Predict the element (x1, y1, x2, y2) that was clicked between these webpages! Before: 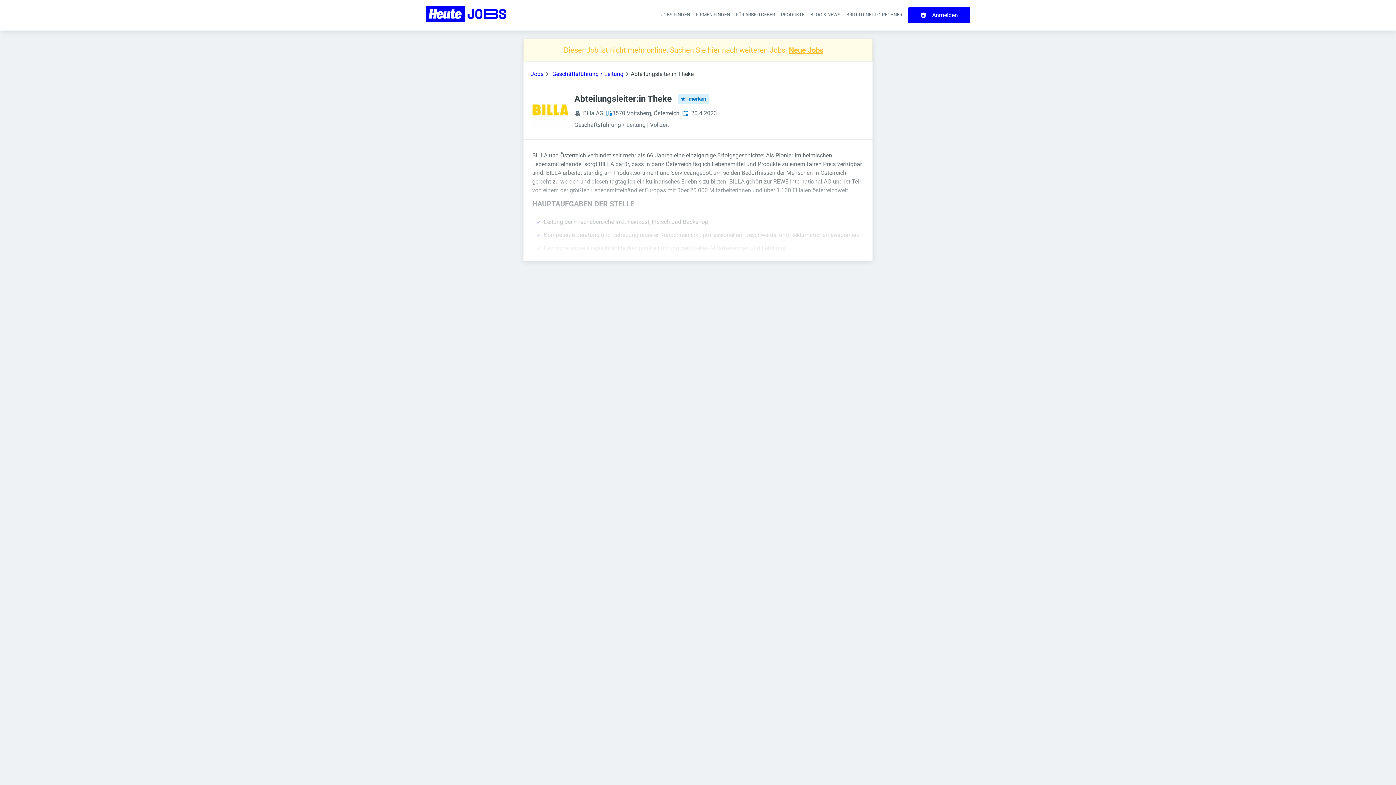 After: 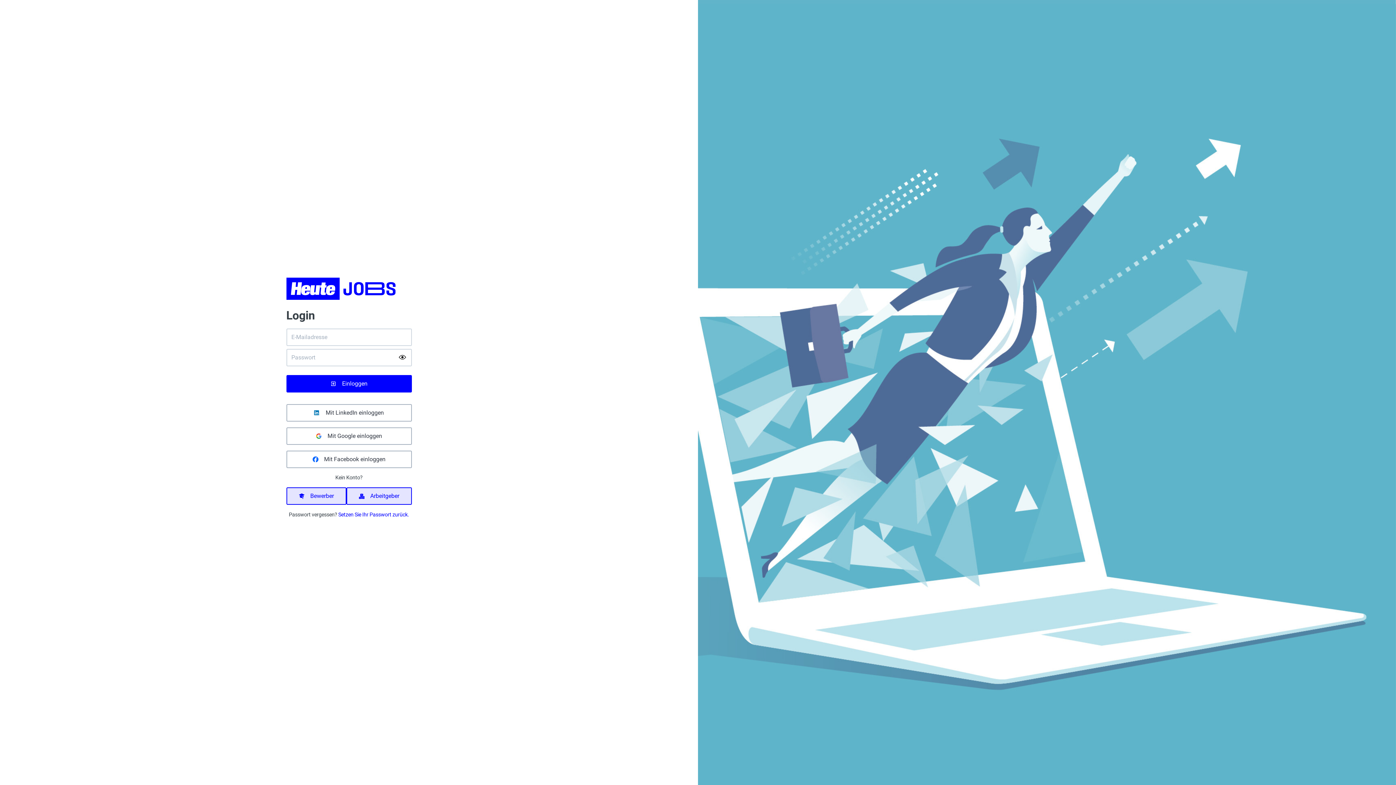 Action: label: Anmelden bbox: (908, 7, 970, 23)